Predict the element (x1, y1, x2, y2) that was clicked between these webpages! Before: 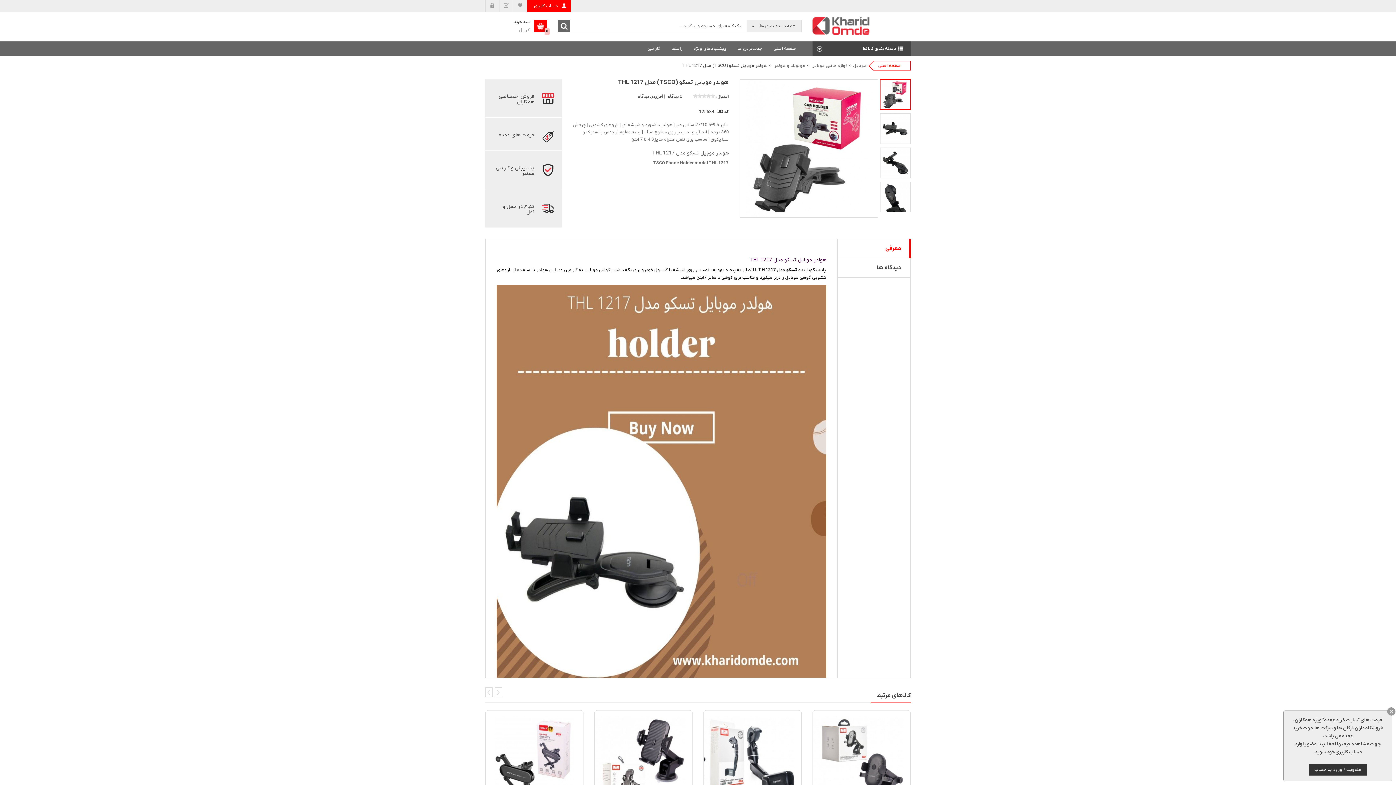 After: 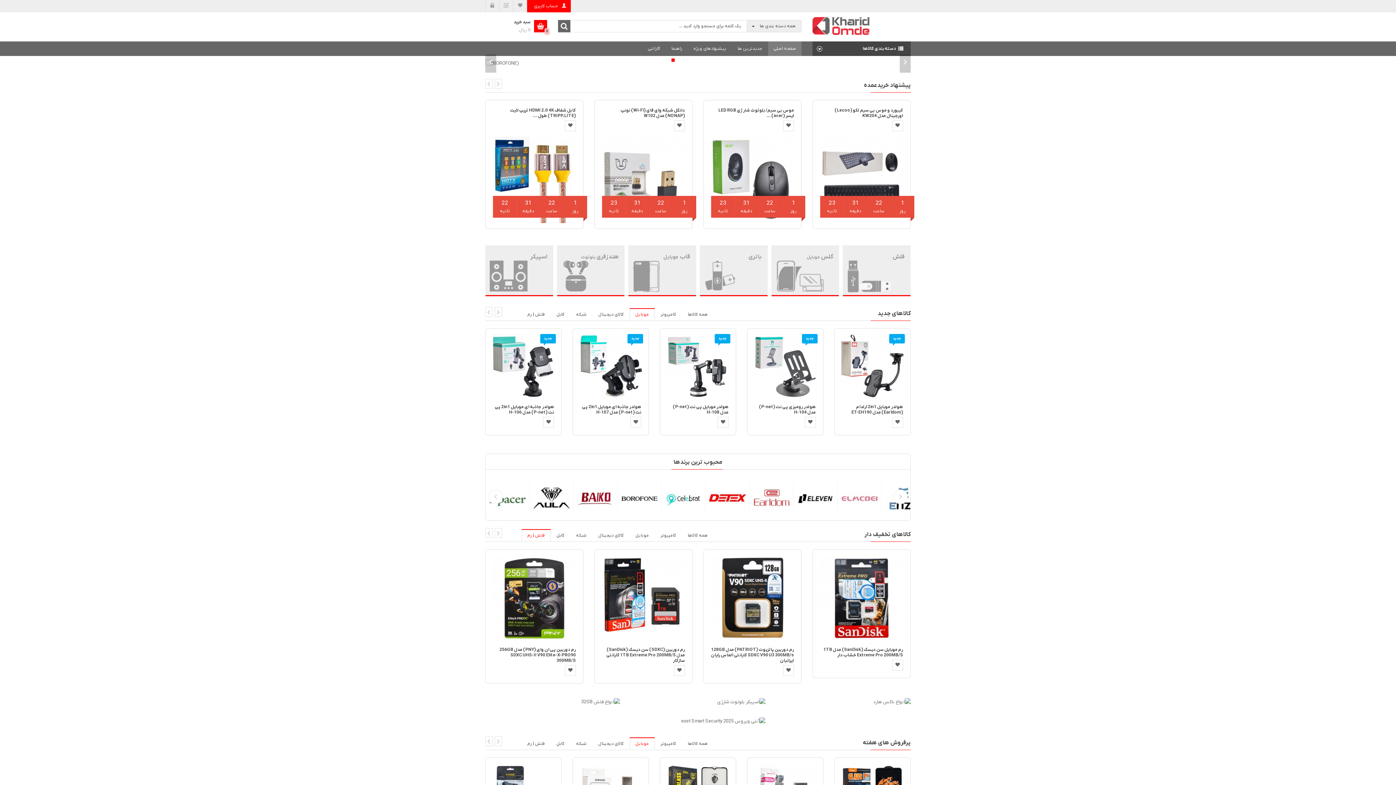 Action: bbox: (873, 61, 910, 70) label: صفحه اصلی